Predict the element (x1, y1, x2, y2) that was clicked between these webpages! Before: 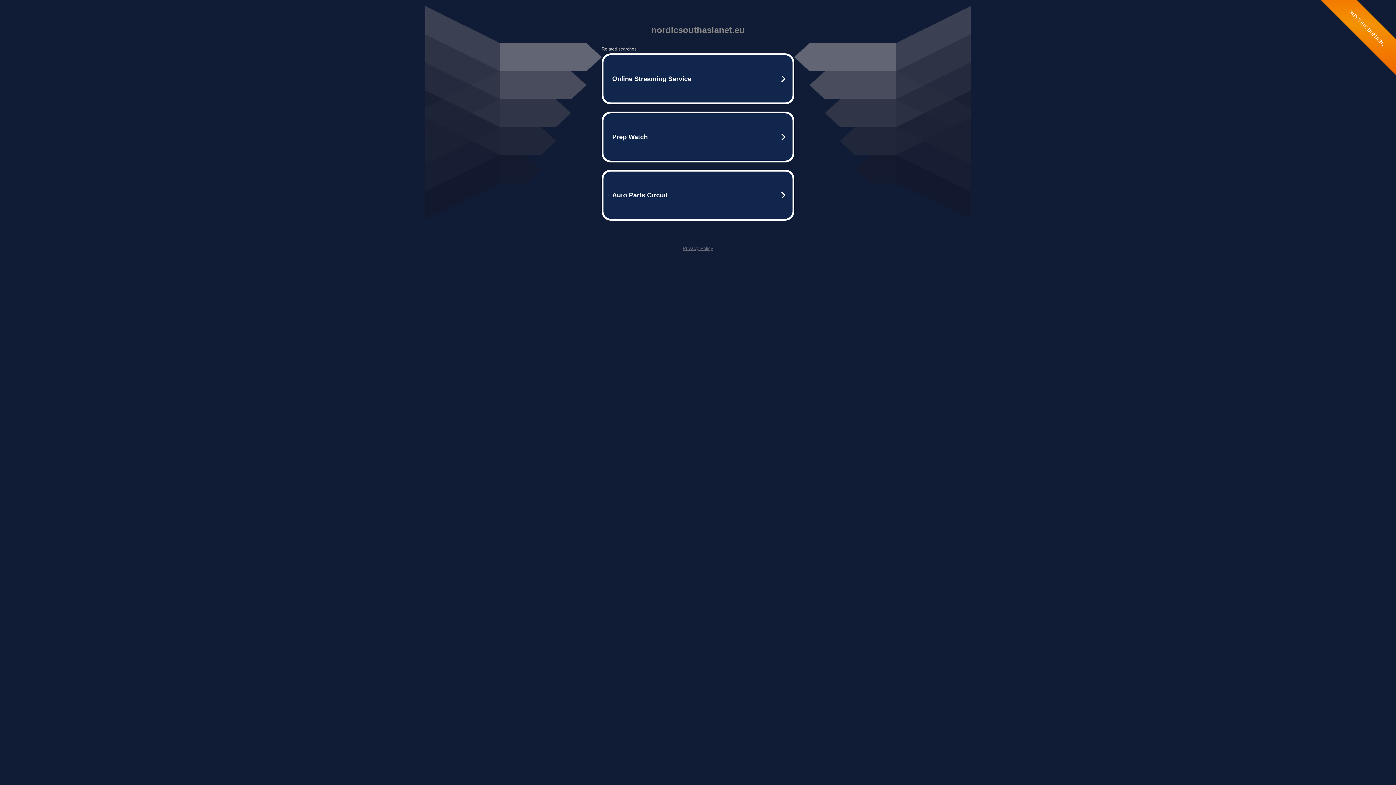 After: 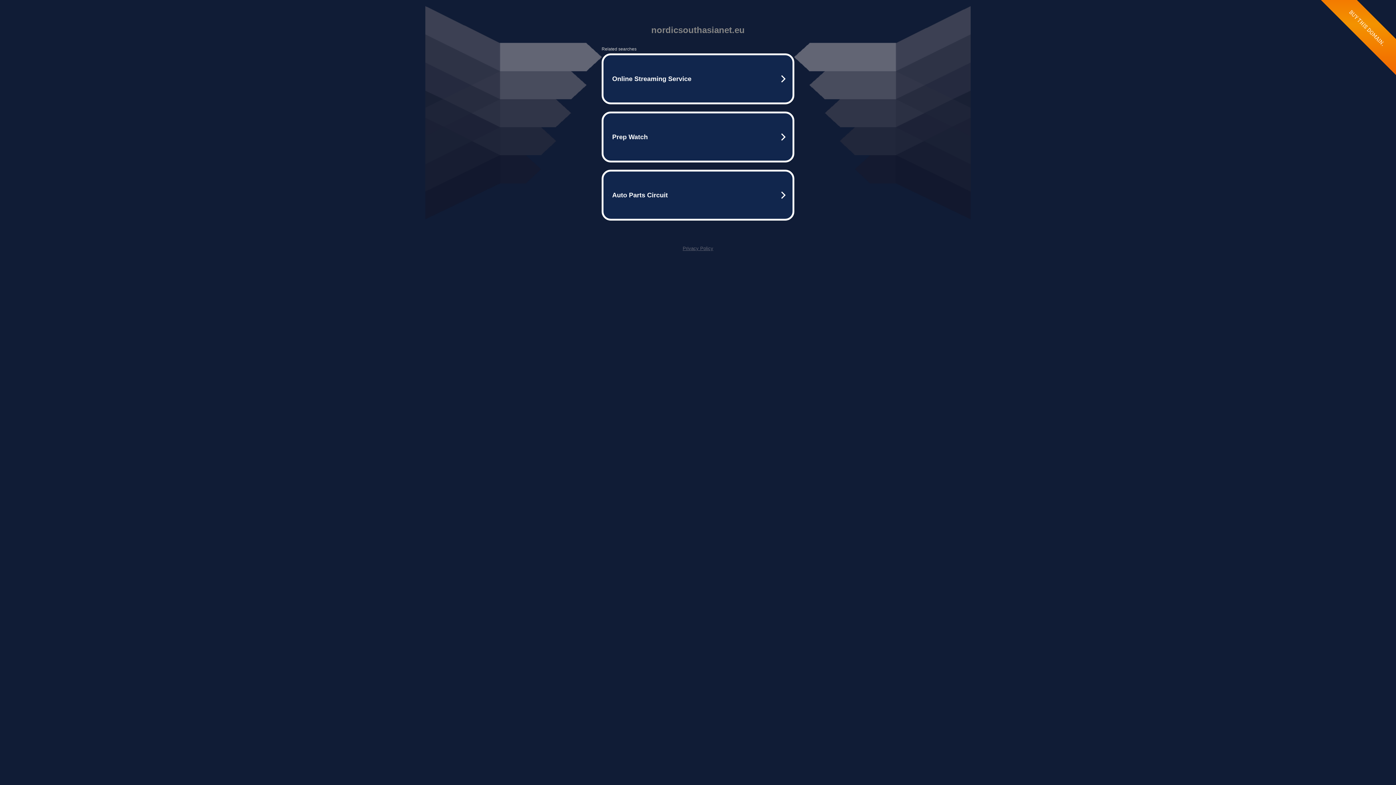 Action: label: Privacy Policy bbox: (682, 245, 713, 251)